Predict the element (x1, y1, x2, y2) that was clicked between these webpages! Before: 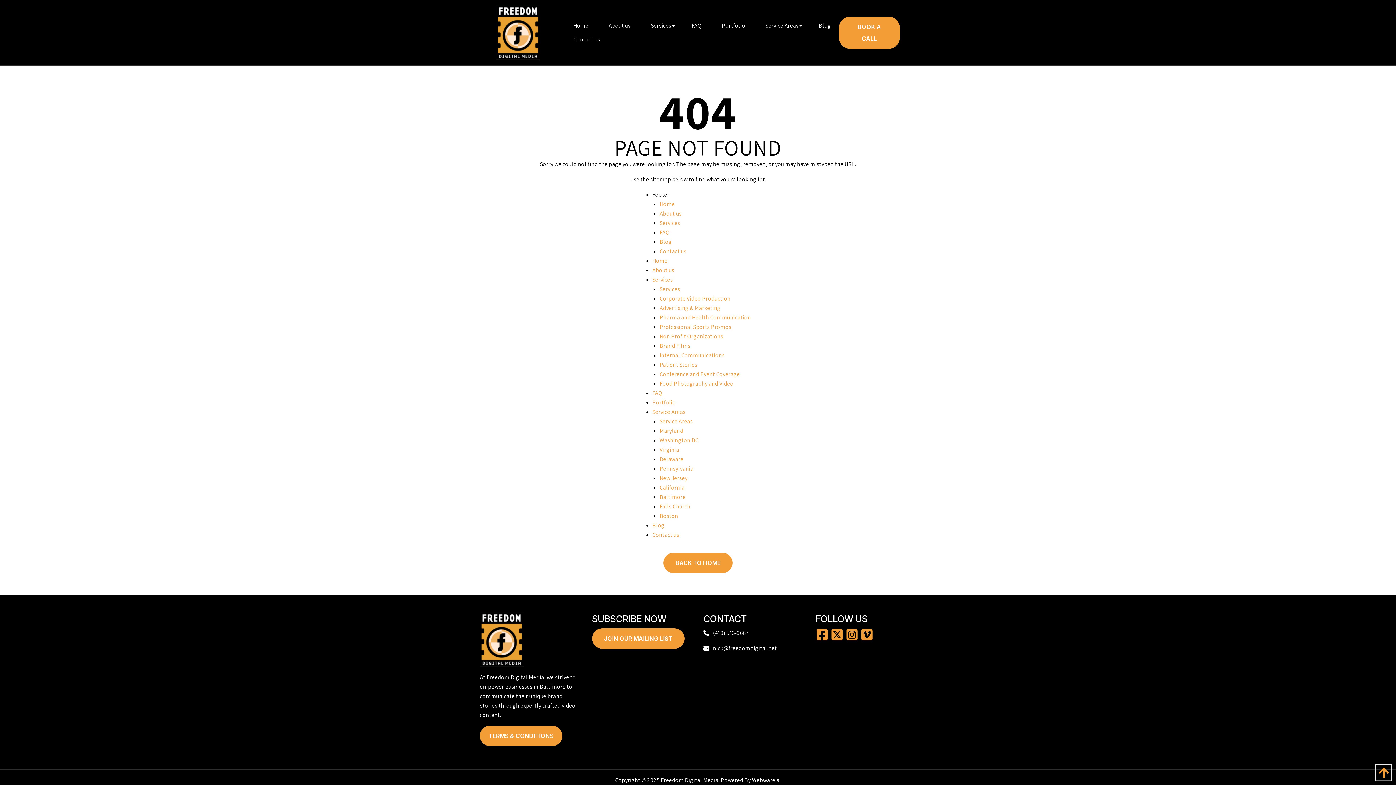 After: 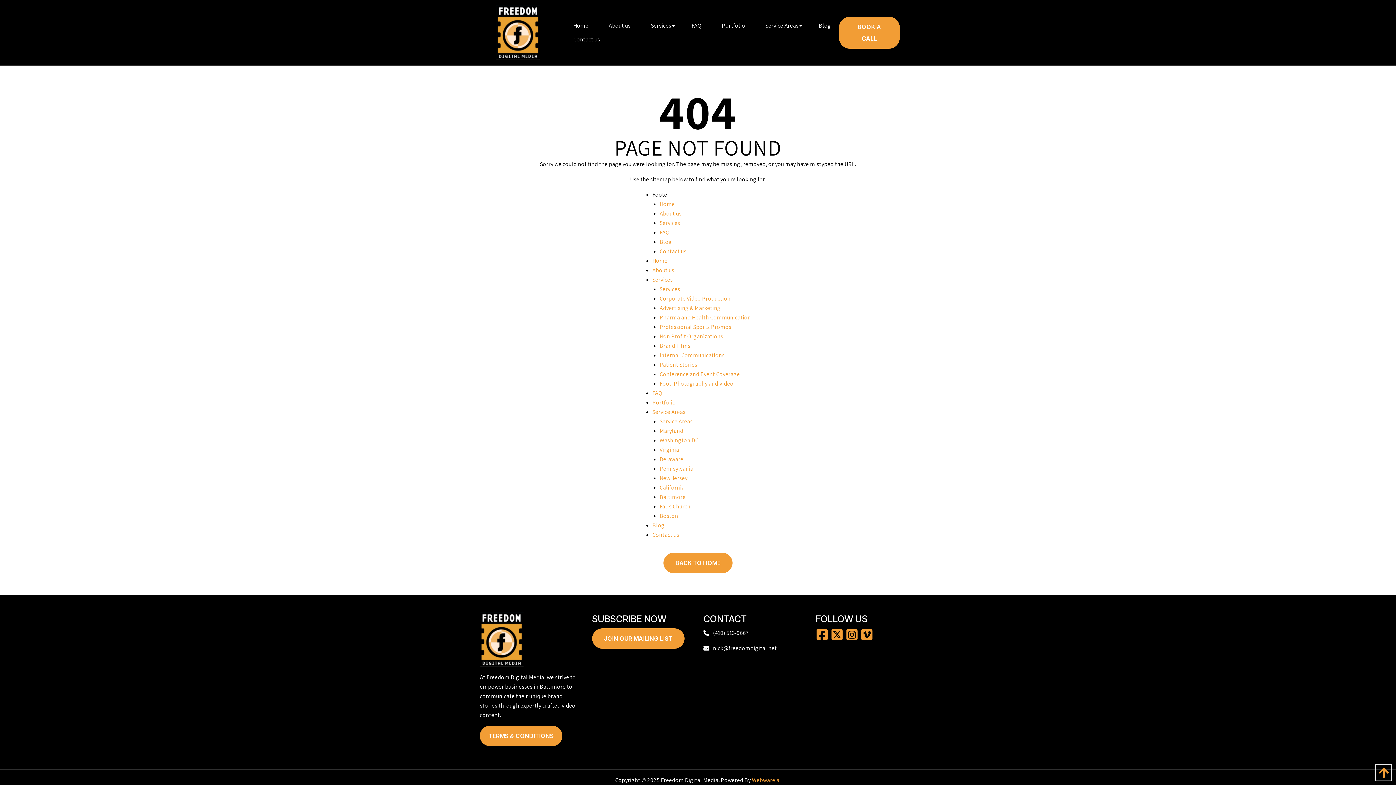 Action: bbox: (752, 776, 781, 784) label: Webware.ai